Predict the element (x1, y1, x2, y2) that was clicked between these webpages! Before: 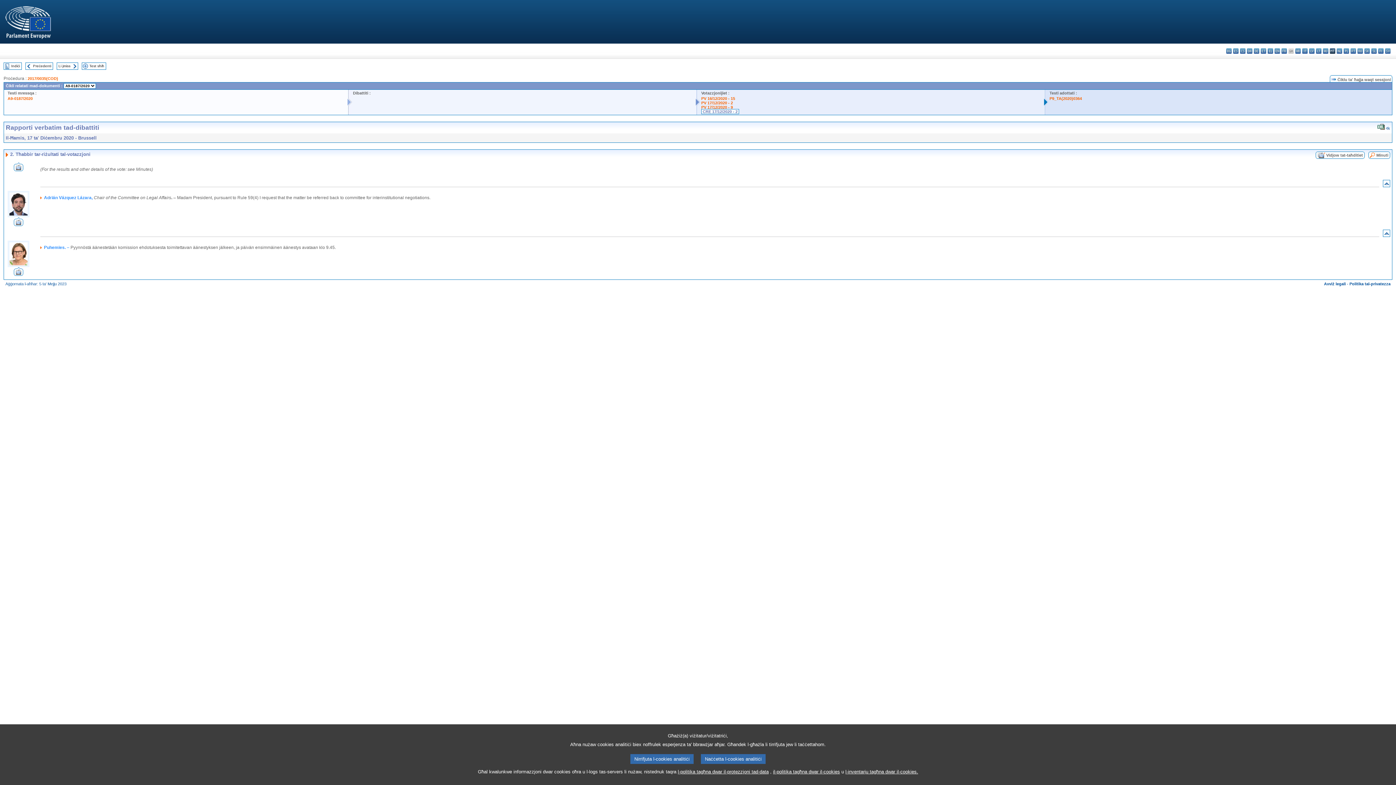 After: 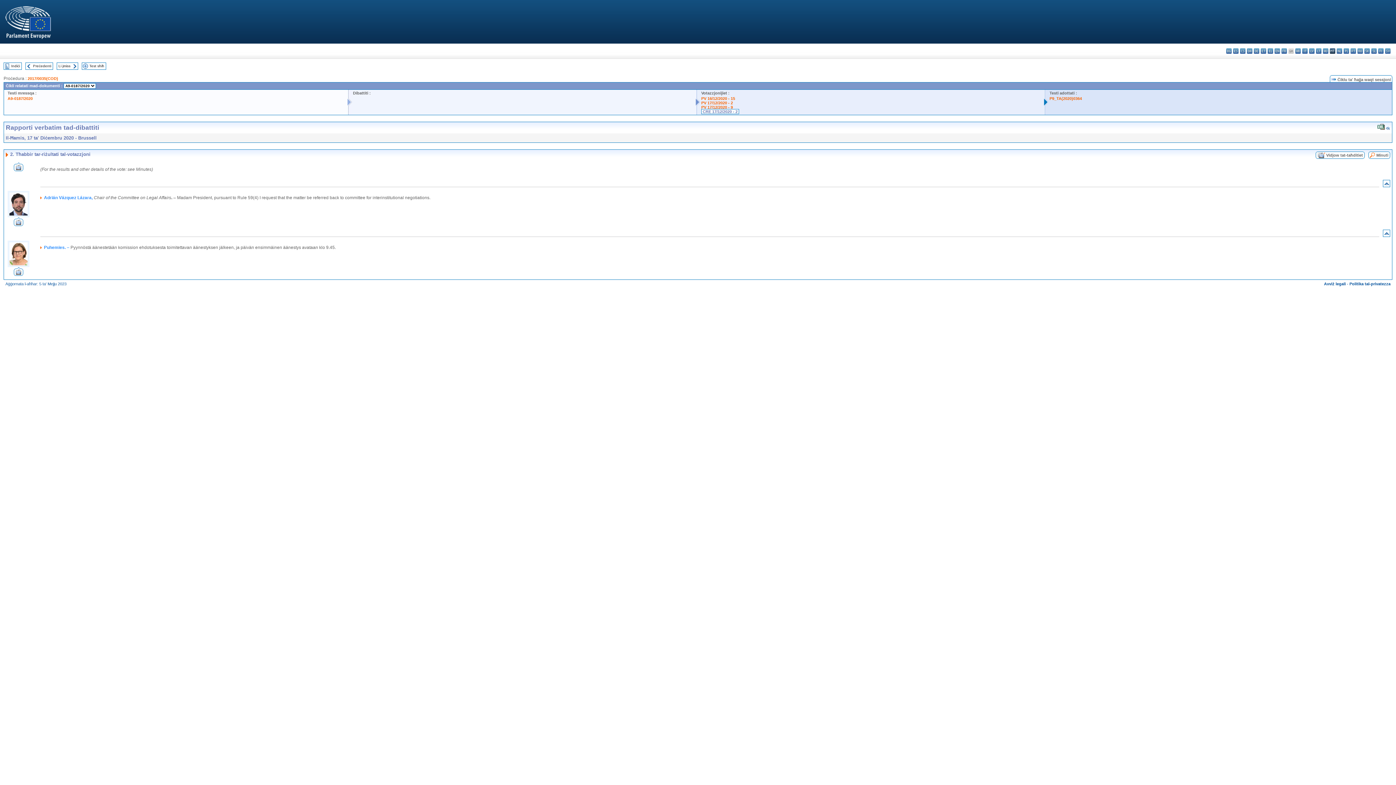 Action: label: Naċċetta l-cookies analitiċi bbox: (701, 754, 765, 764)